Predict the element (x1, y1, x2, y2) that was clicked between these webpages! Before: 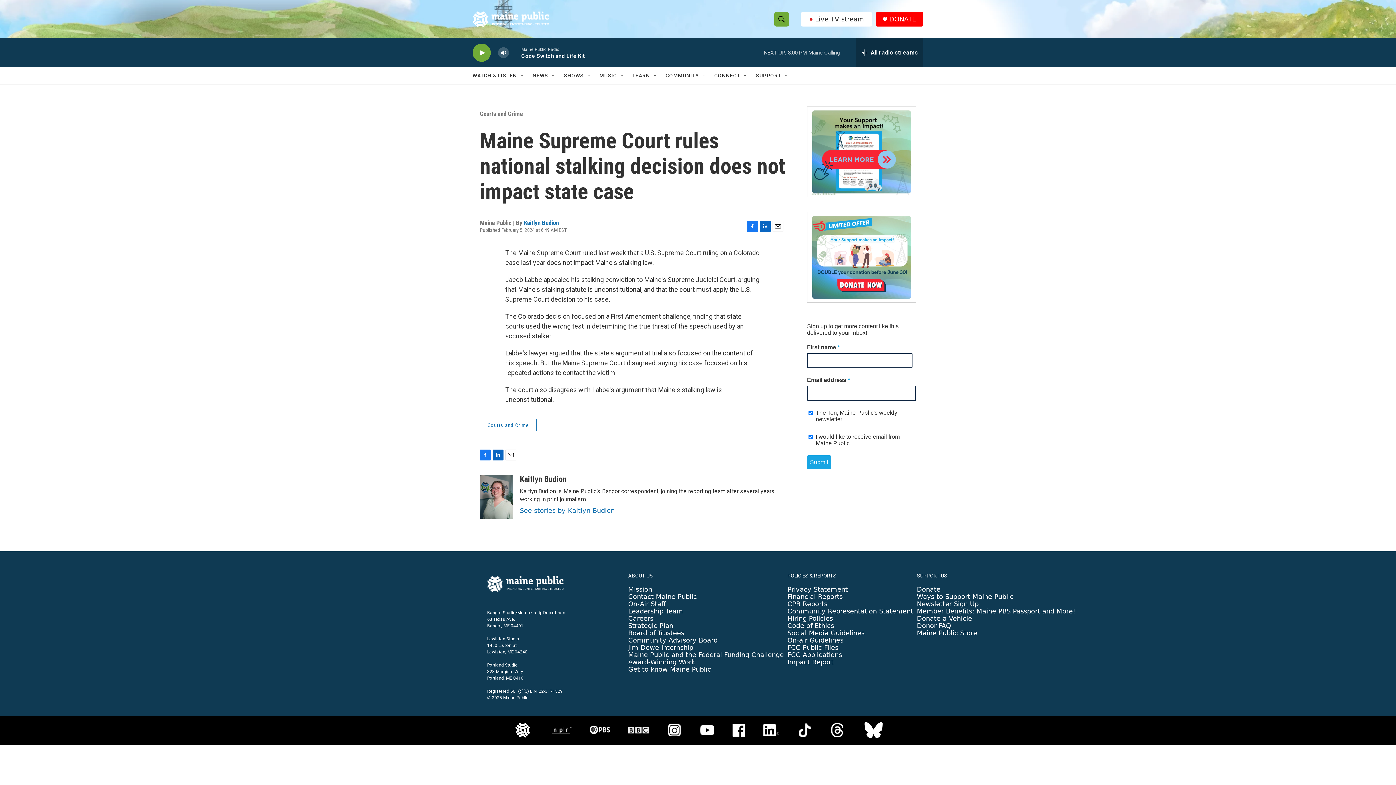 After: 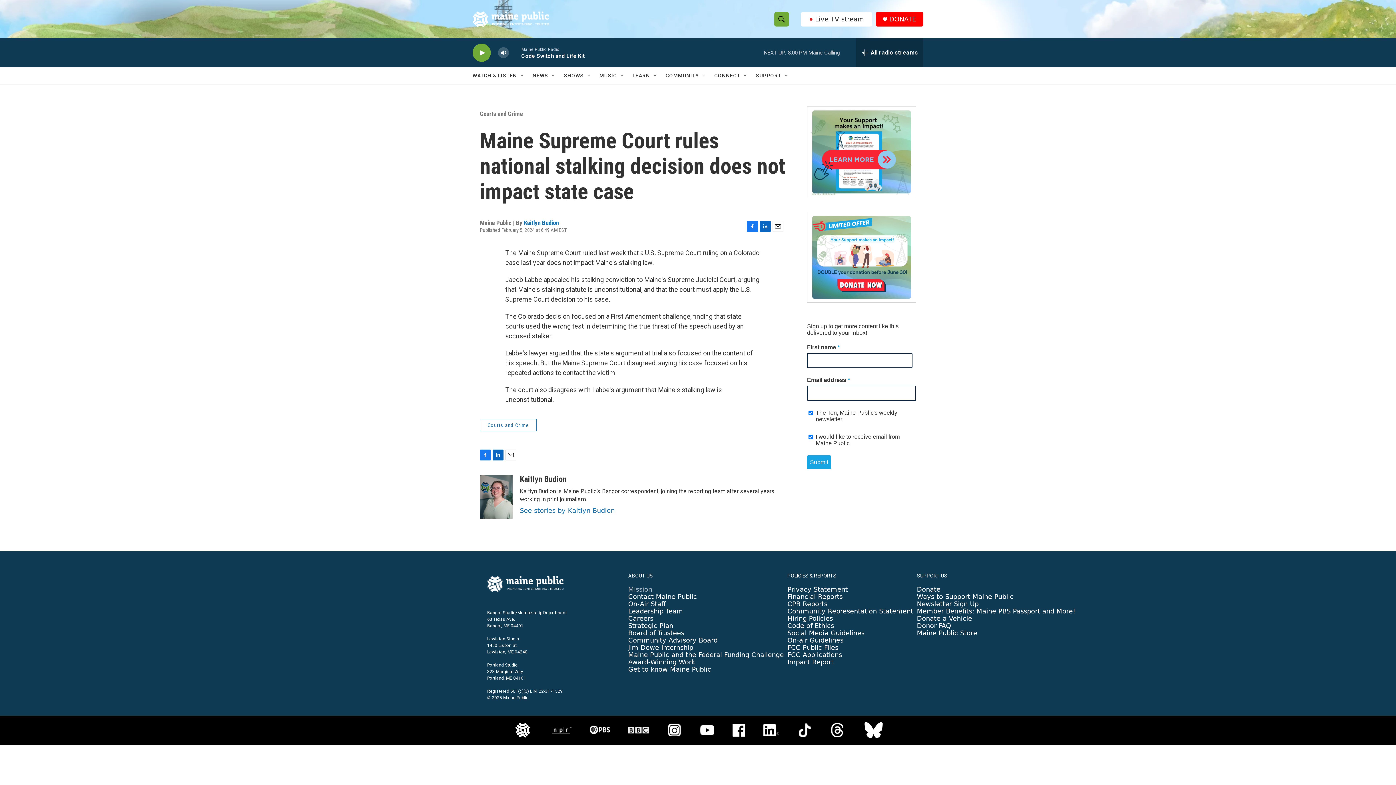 Action: label: Mission bbox: (628, 585, 652, 593)